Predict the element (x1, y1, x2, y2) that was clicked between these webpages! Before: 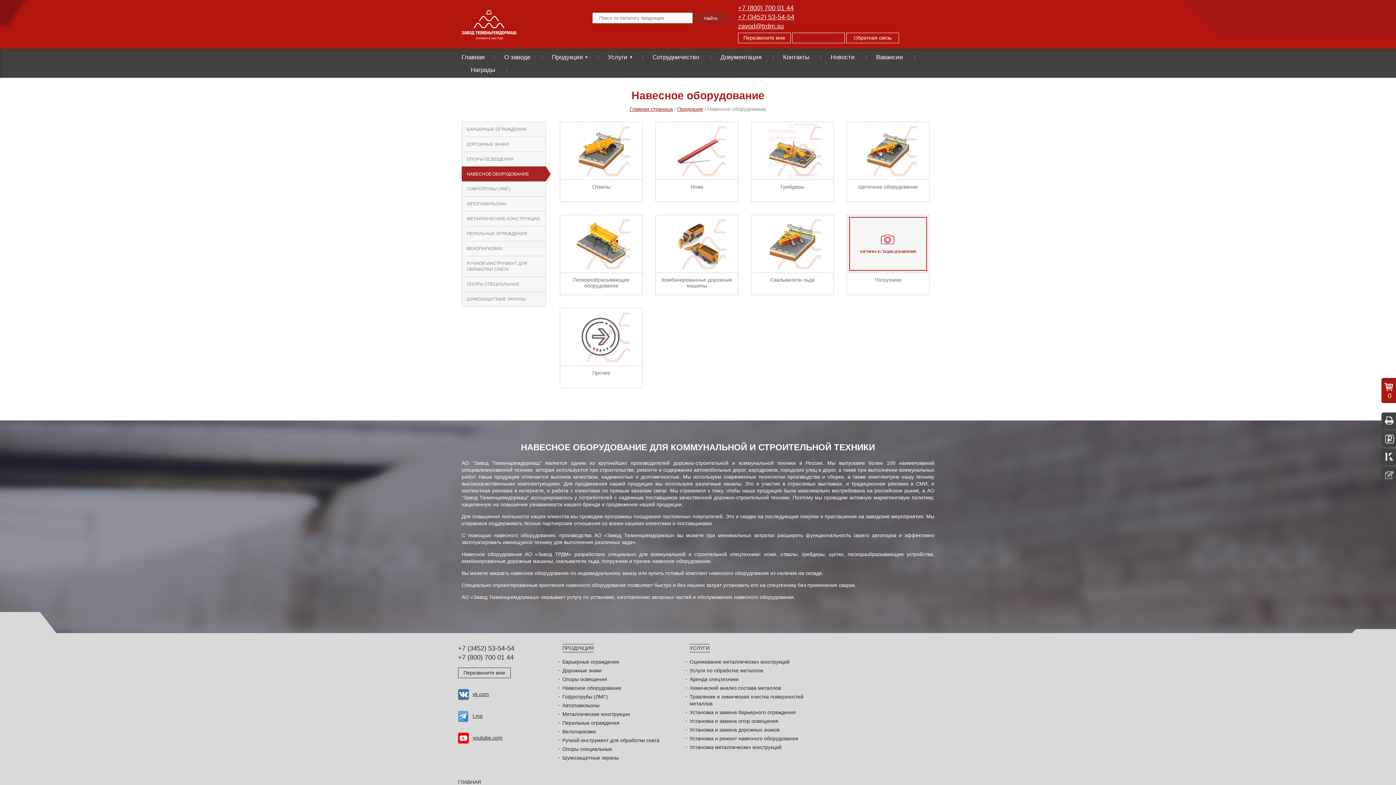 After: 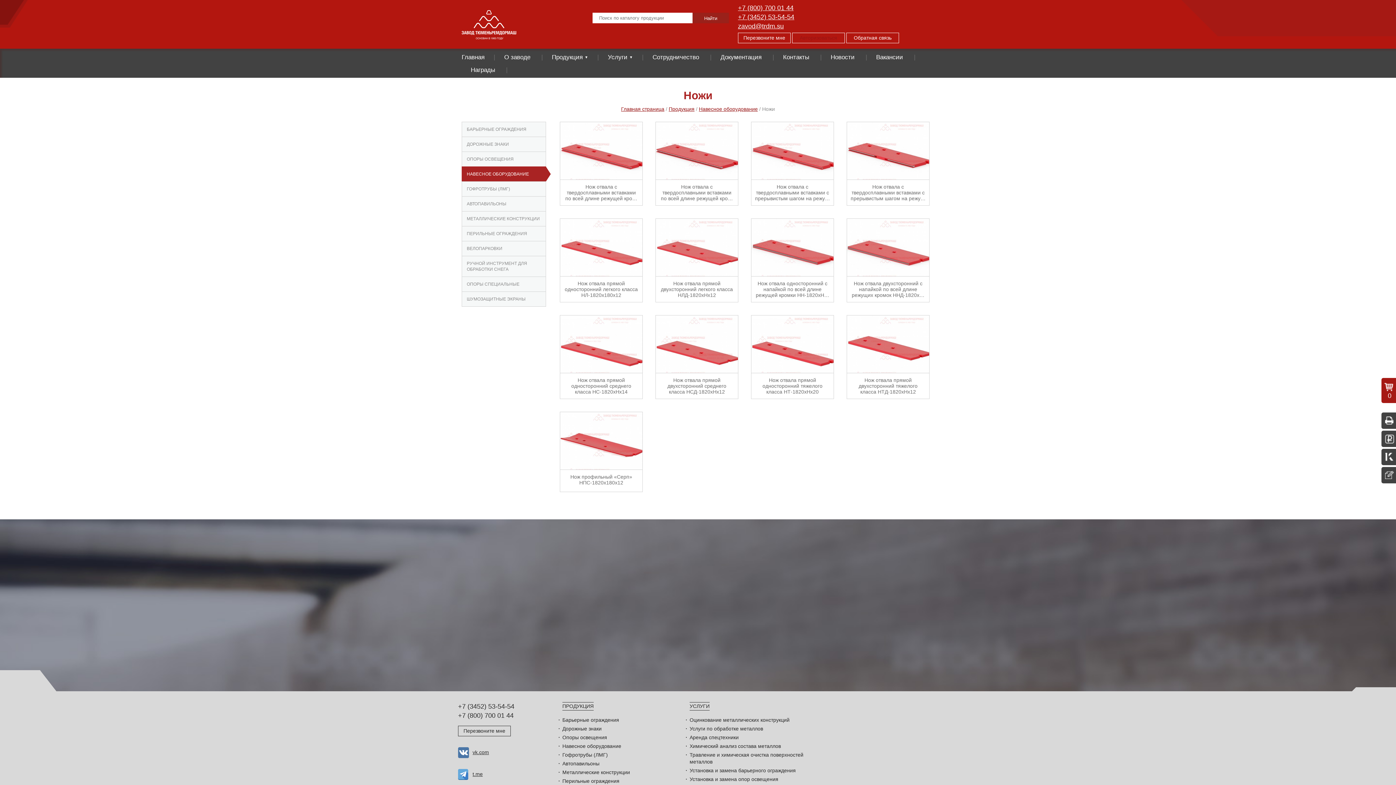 Action: label: Ножи bbox: (656, 180, 738, 201)